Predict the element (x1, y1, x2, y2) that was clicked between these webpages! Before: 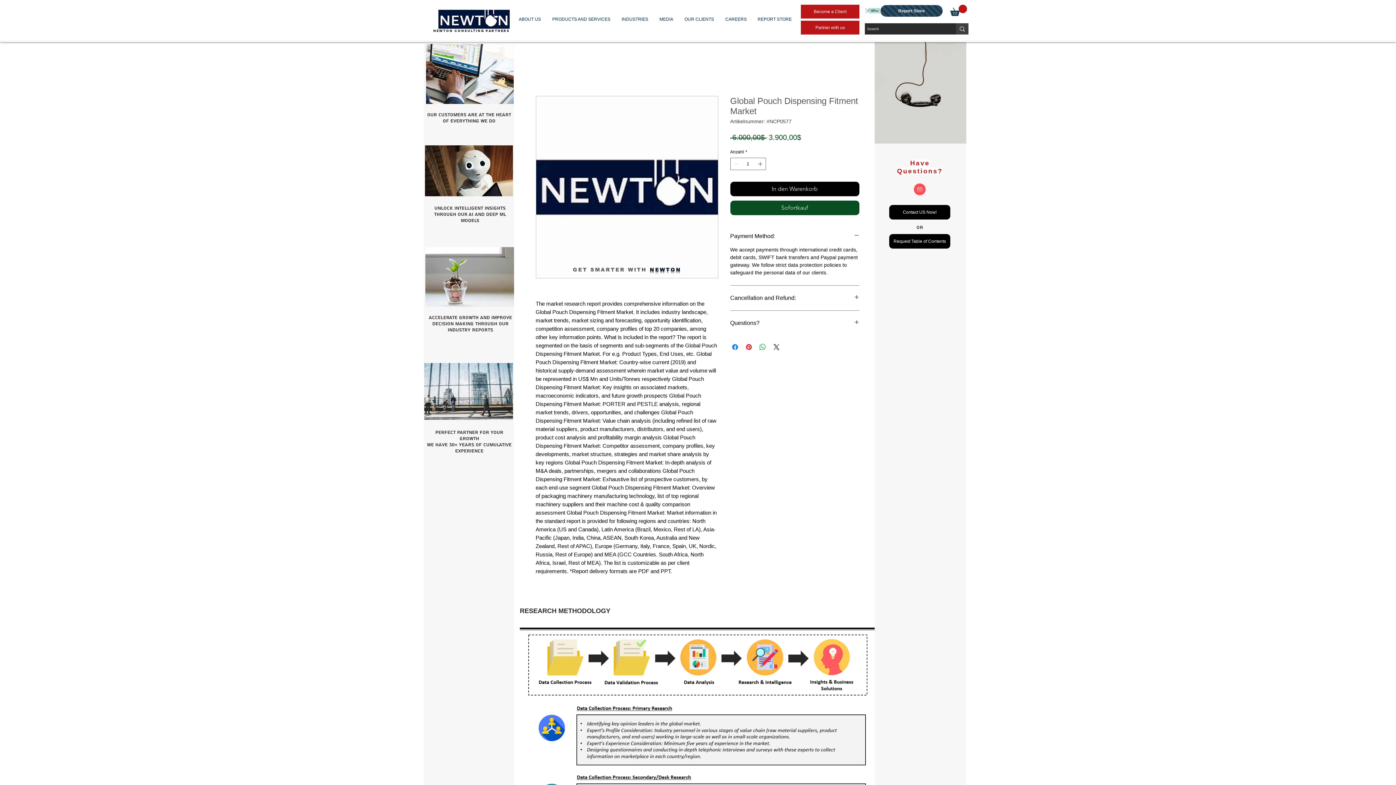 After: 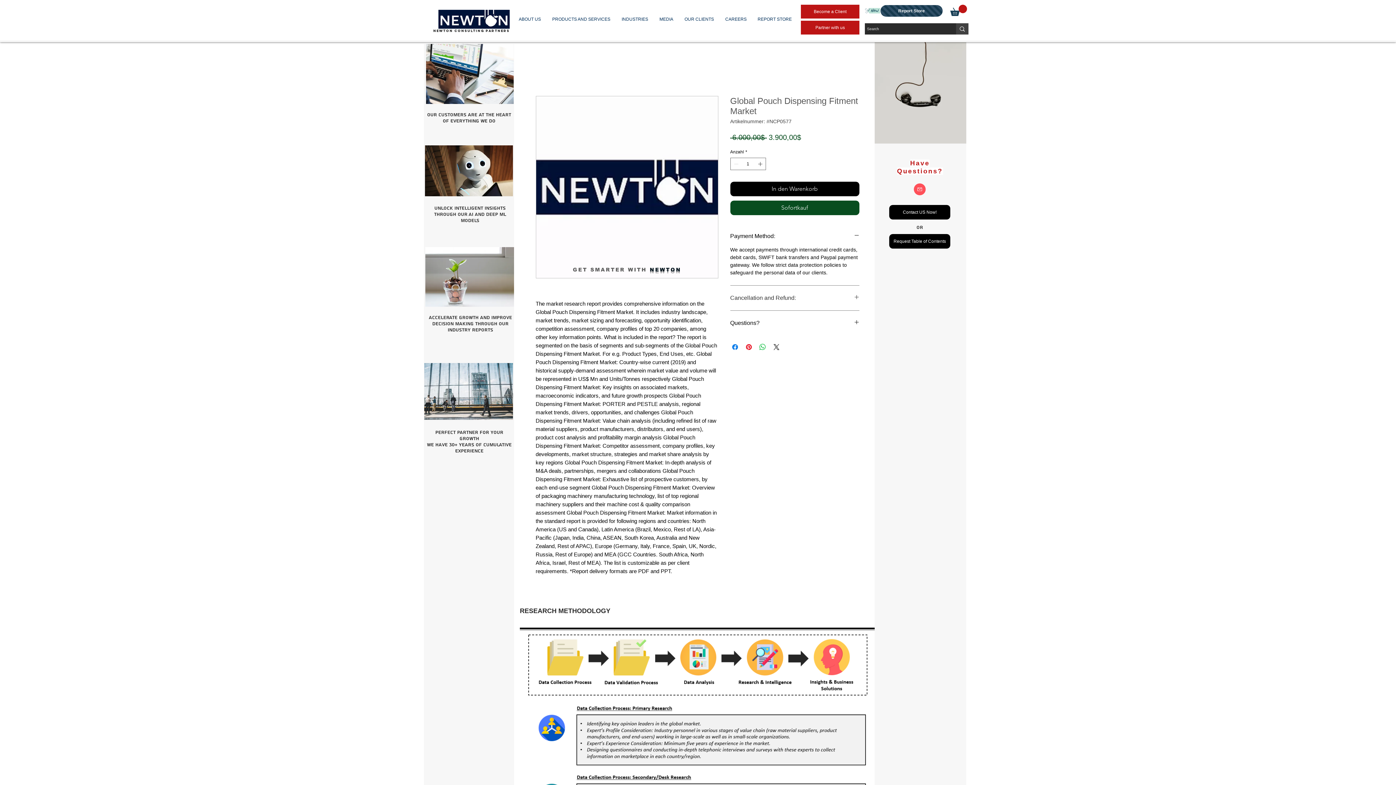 Action: bbox: (730, 294, 859, 301) label: Cancellation and Refund: